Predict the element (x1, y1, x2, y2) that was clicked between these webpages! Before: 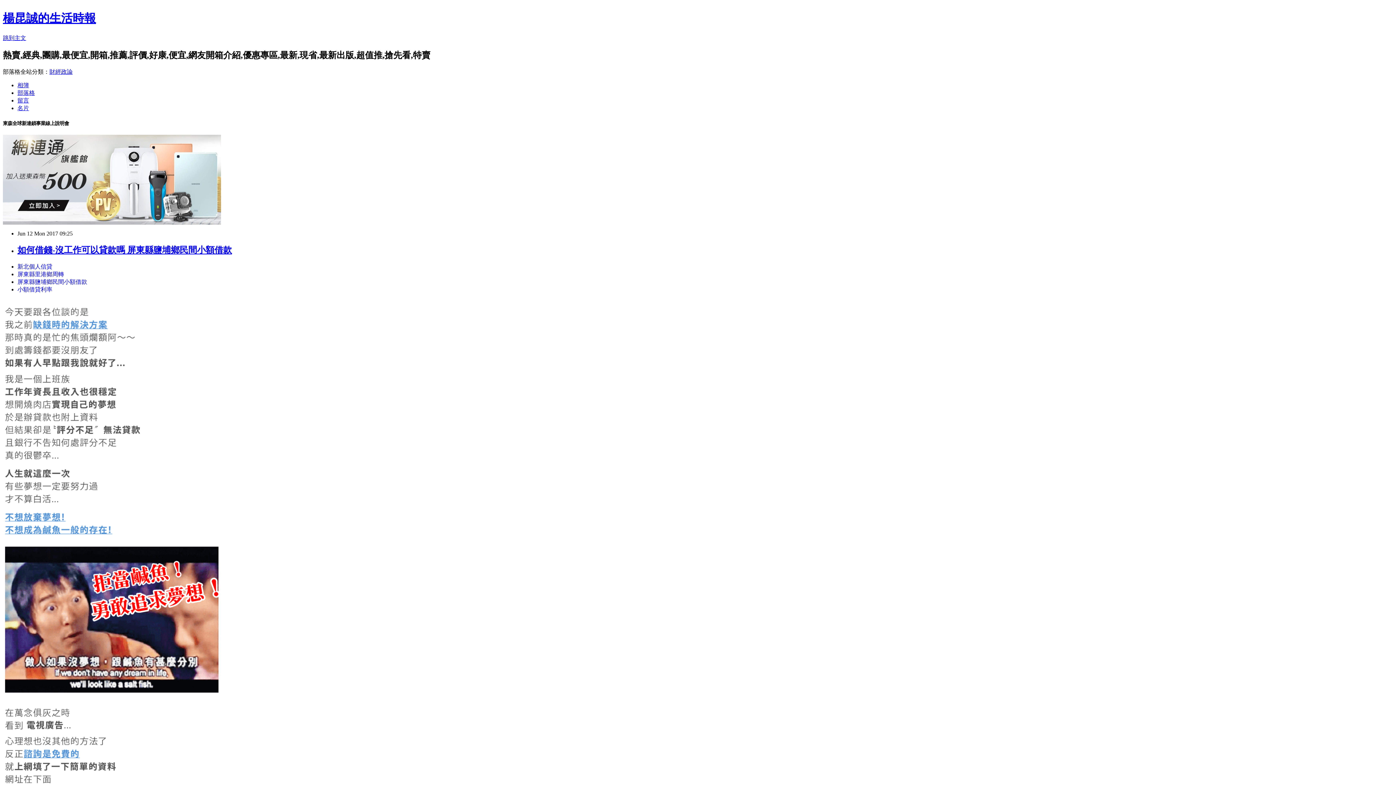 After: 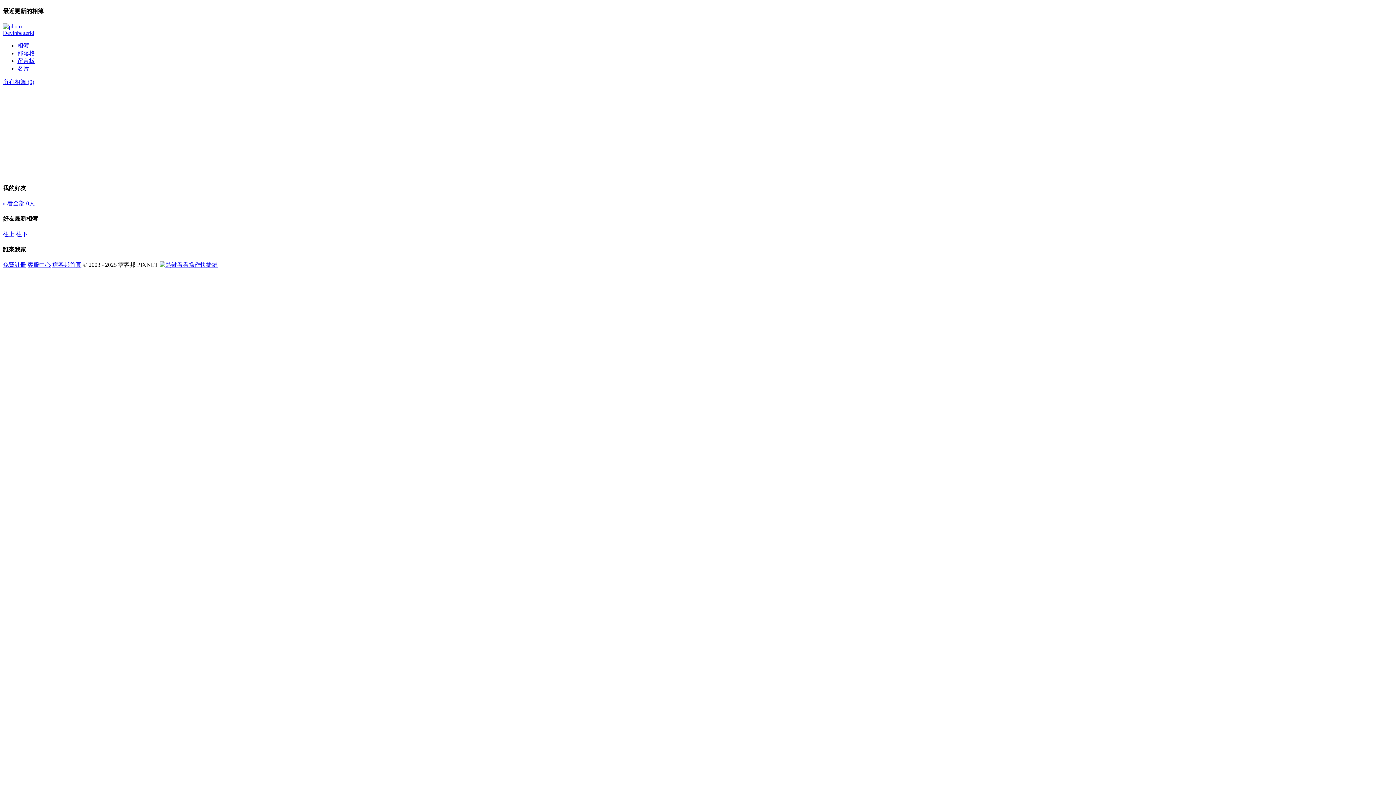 Action: bbox: (17, 82, 29, 88) label: 相簿